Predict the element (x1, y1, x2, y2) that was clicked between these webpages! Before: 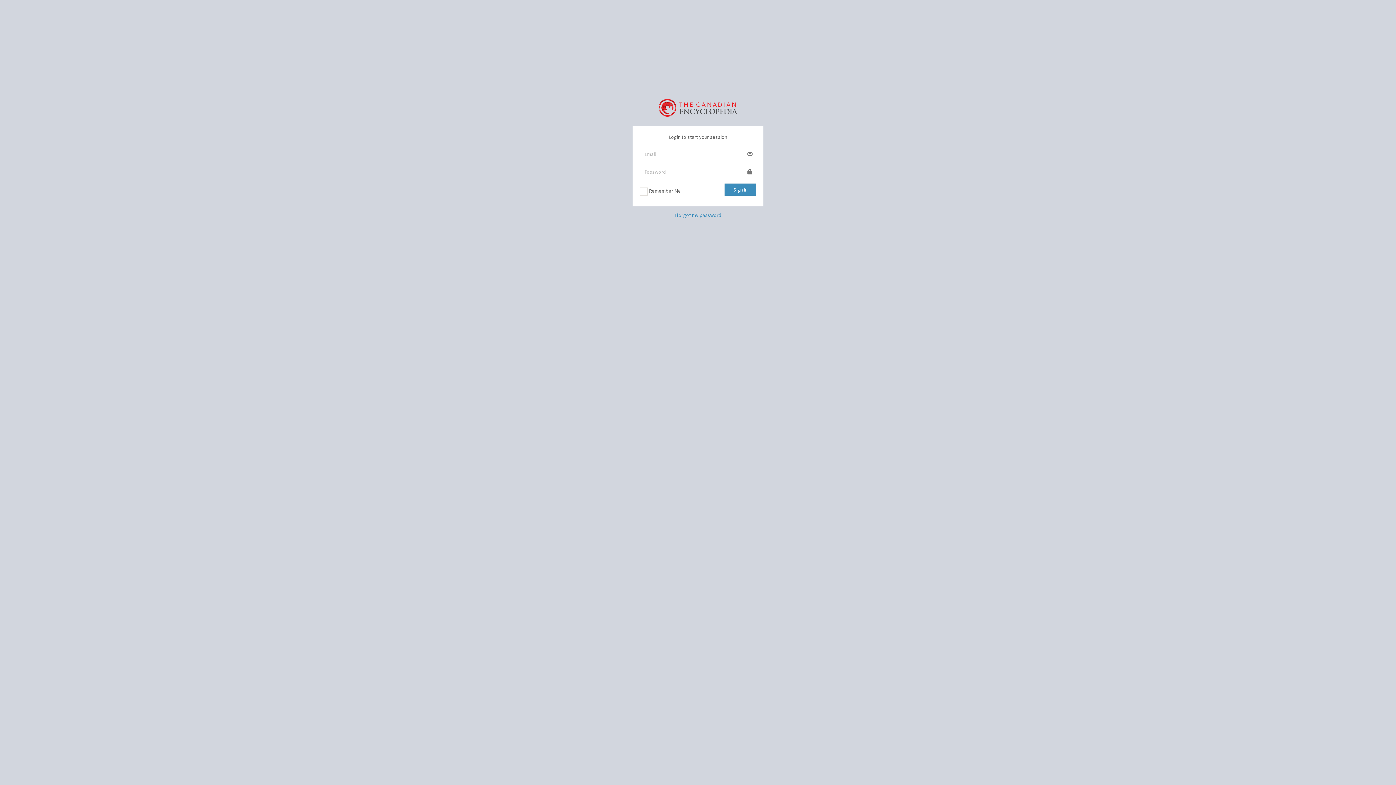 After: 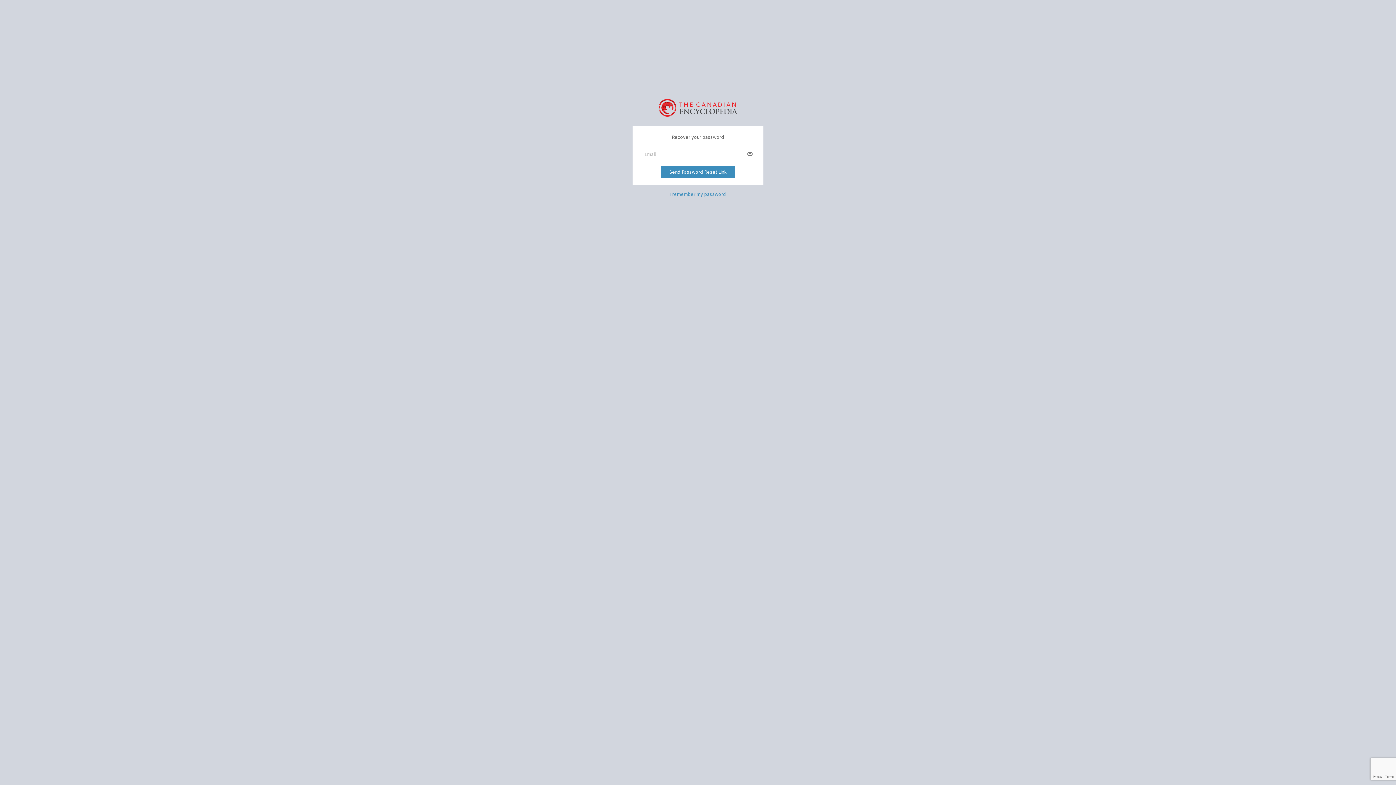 Action: bbox: (674, 211, 721, 218) label: I forgot my password